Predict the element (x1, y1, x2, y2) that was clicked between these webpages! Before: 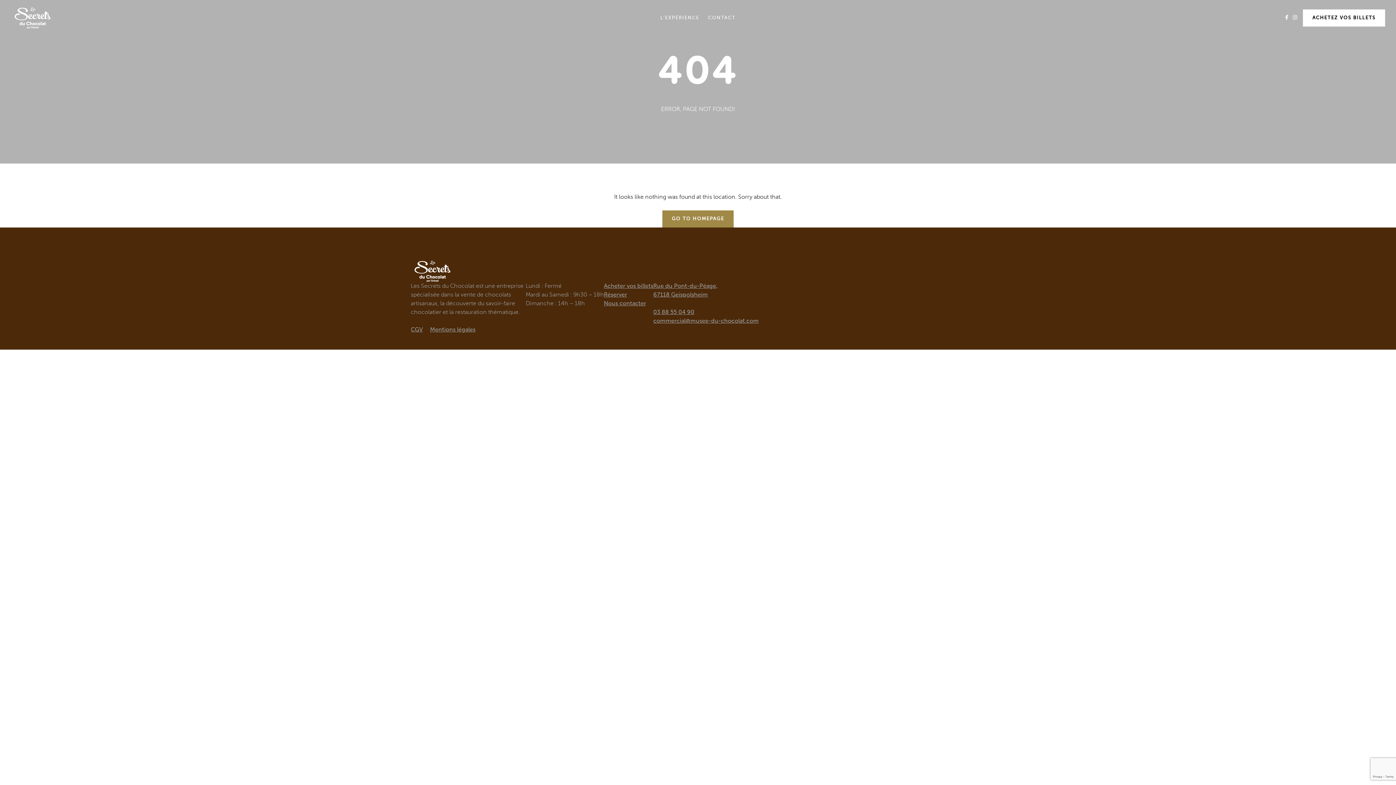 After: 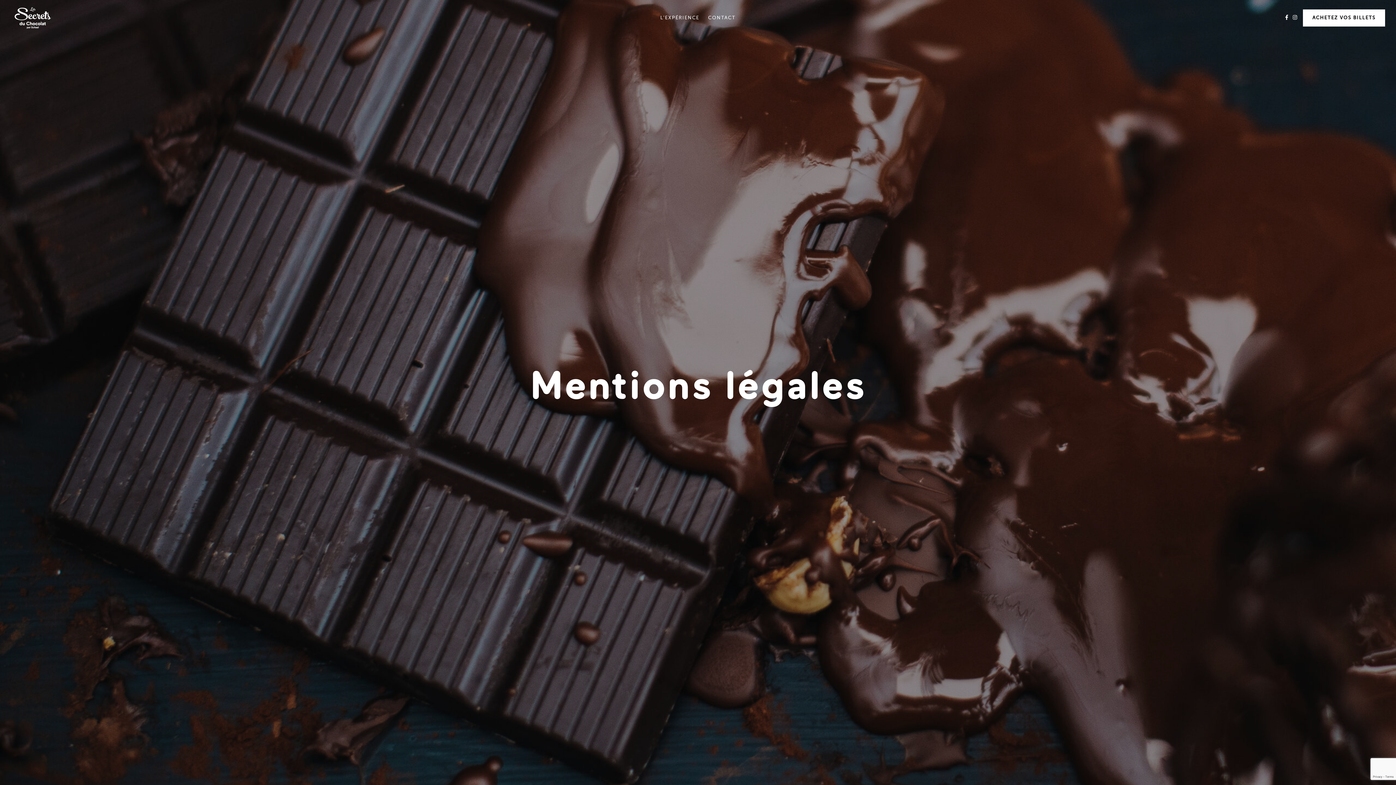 Action: bbox: (430, 327, 475, 333) label: Mentions légales